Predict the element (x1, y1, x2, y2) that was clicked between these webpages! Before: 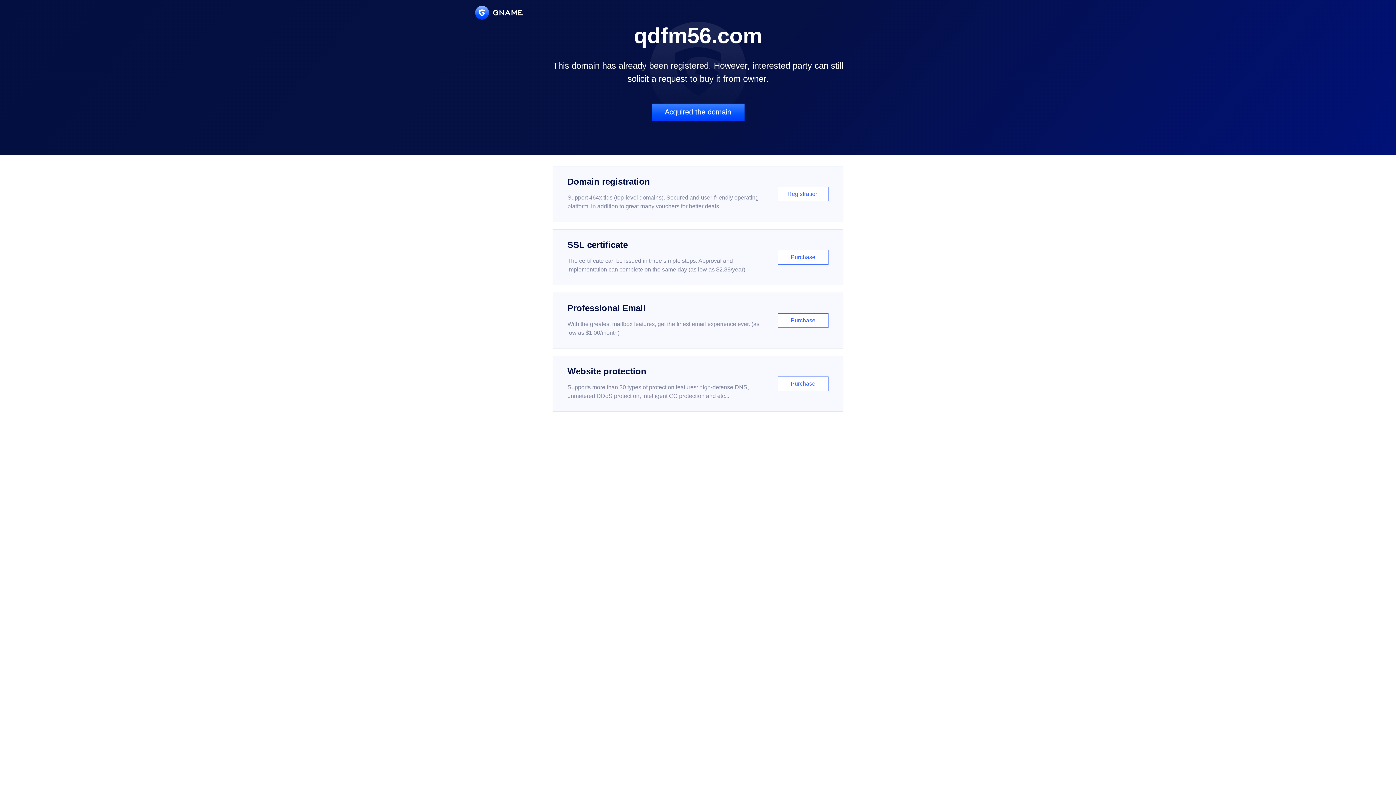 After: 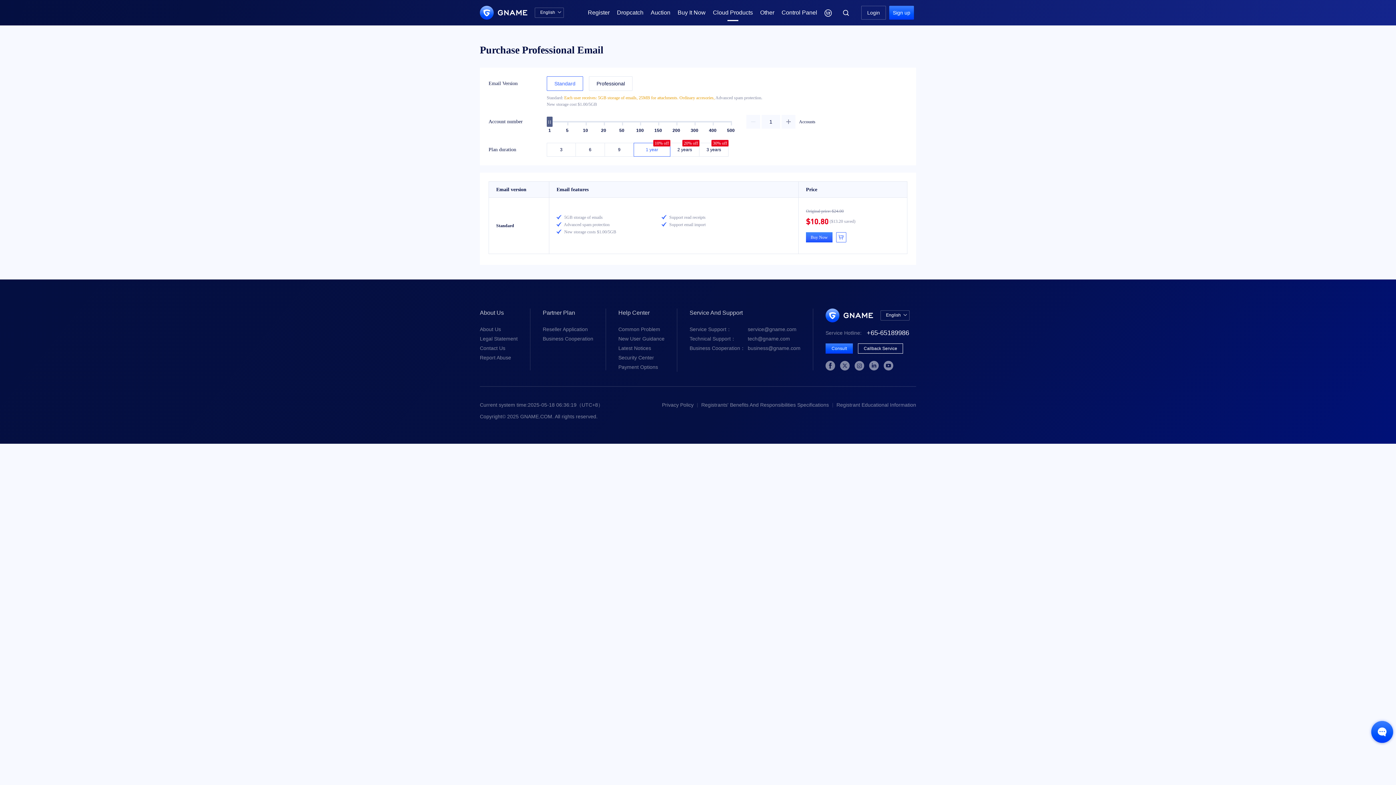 Action: bbox: (552, 292, 843, 348) label: Professional Email

With the greatest mailbox features, get the finest email experience ever. (as low as $1.00/month)

Purchase